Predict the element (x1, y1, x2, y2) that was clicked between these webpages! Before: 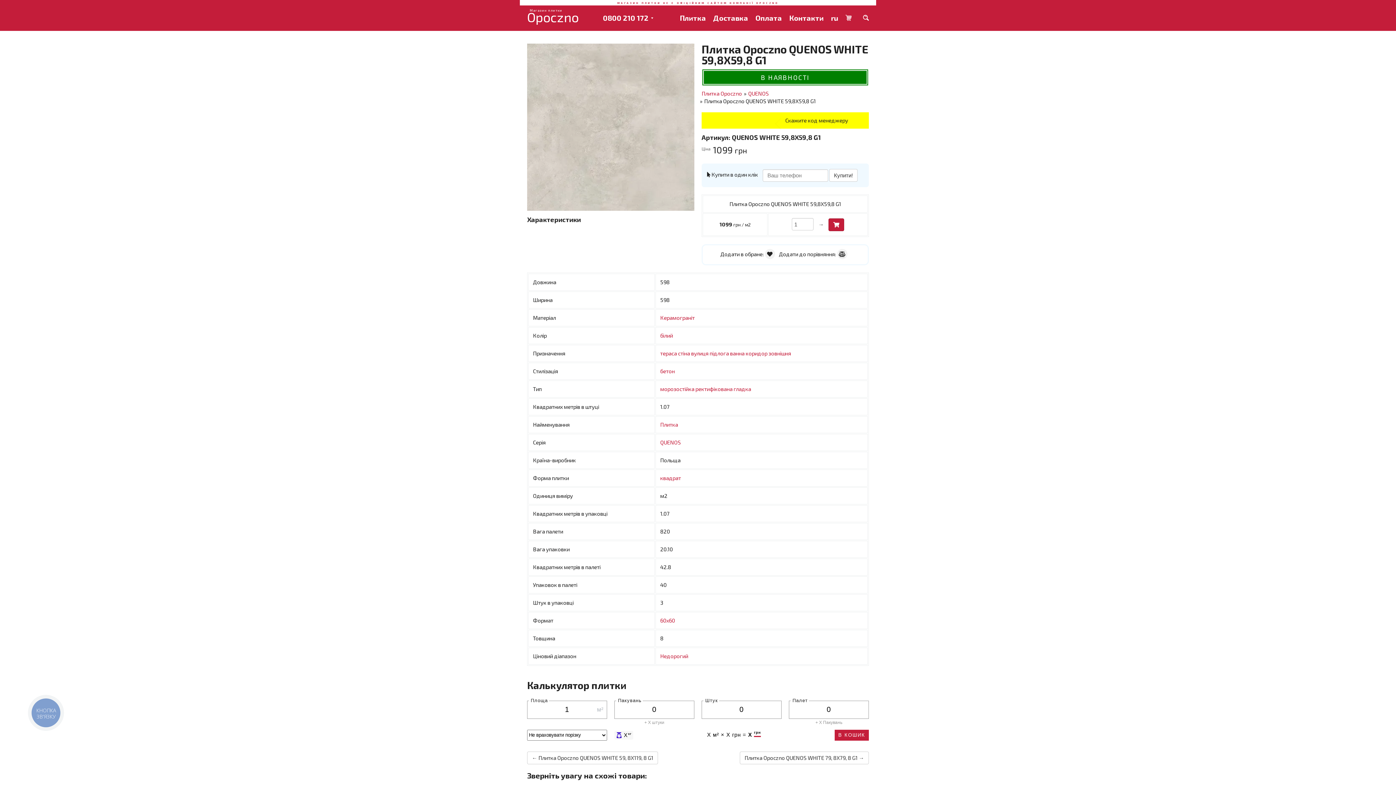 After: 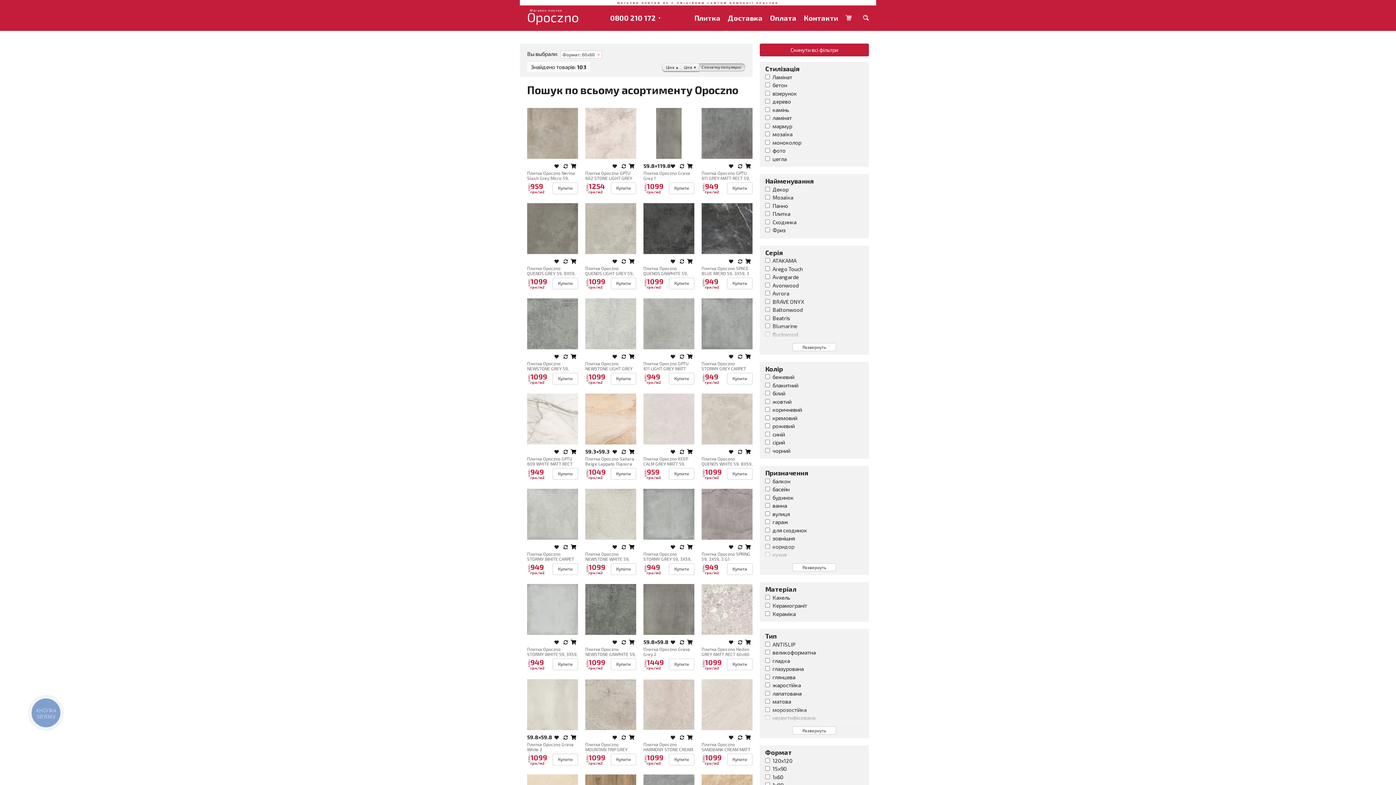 Action: bbox: (660, 617, 675, 624) label: 60x60